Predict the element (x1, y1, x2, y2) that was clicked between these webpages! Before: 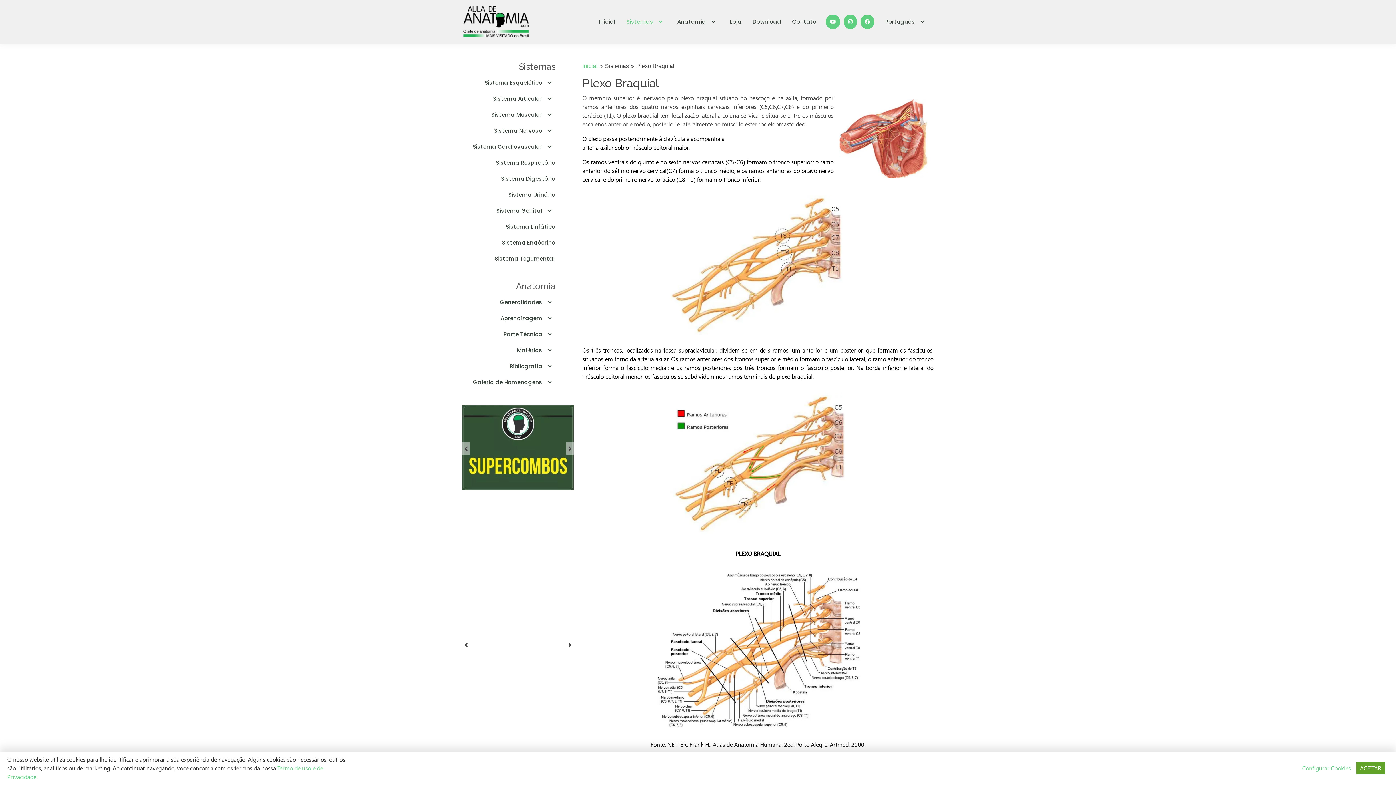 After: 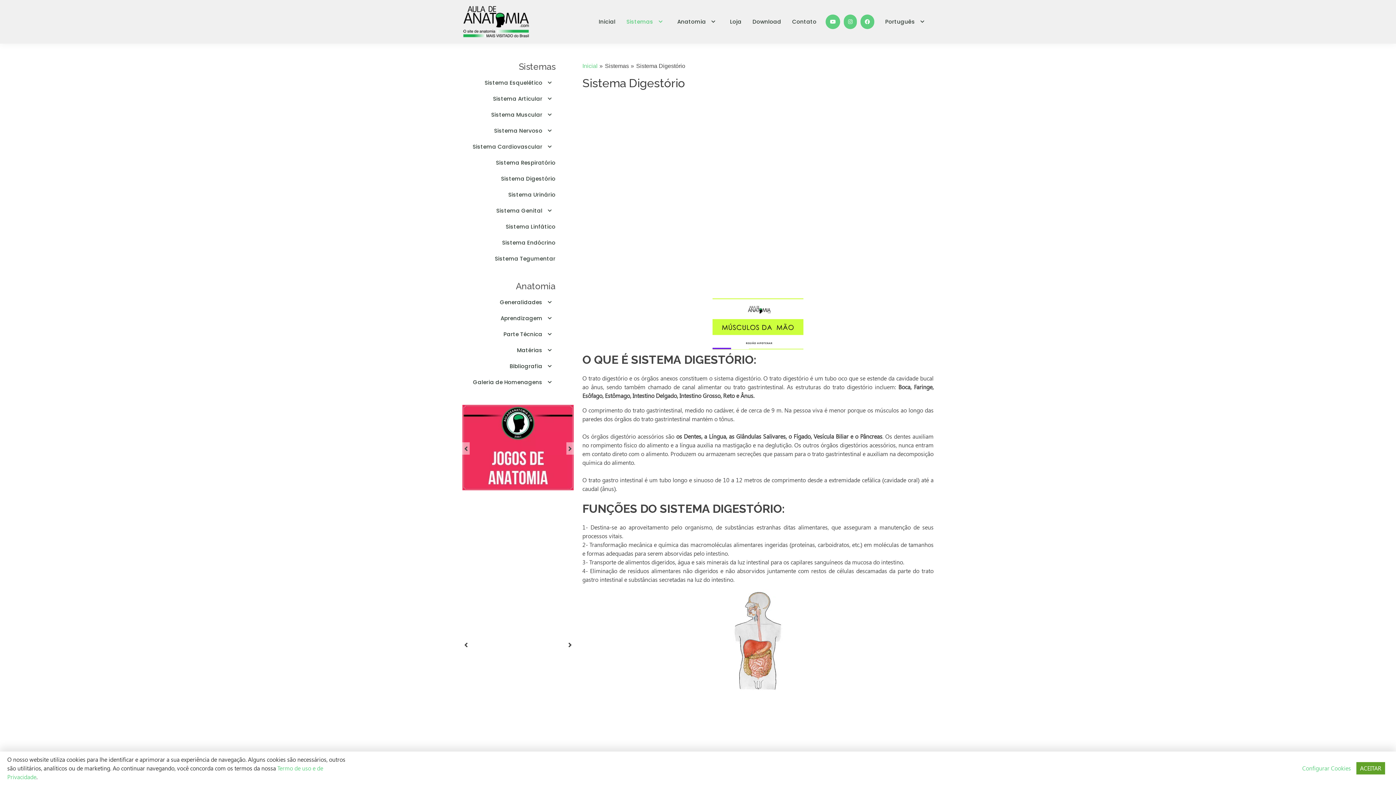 Action: label: Sistema Digestório bbox: (490, 170, 555, 186)